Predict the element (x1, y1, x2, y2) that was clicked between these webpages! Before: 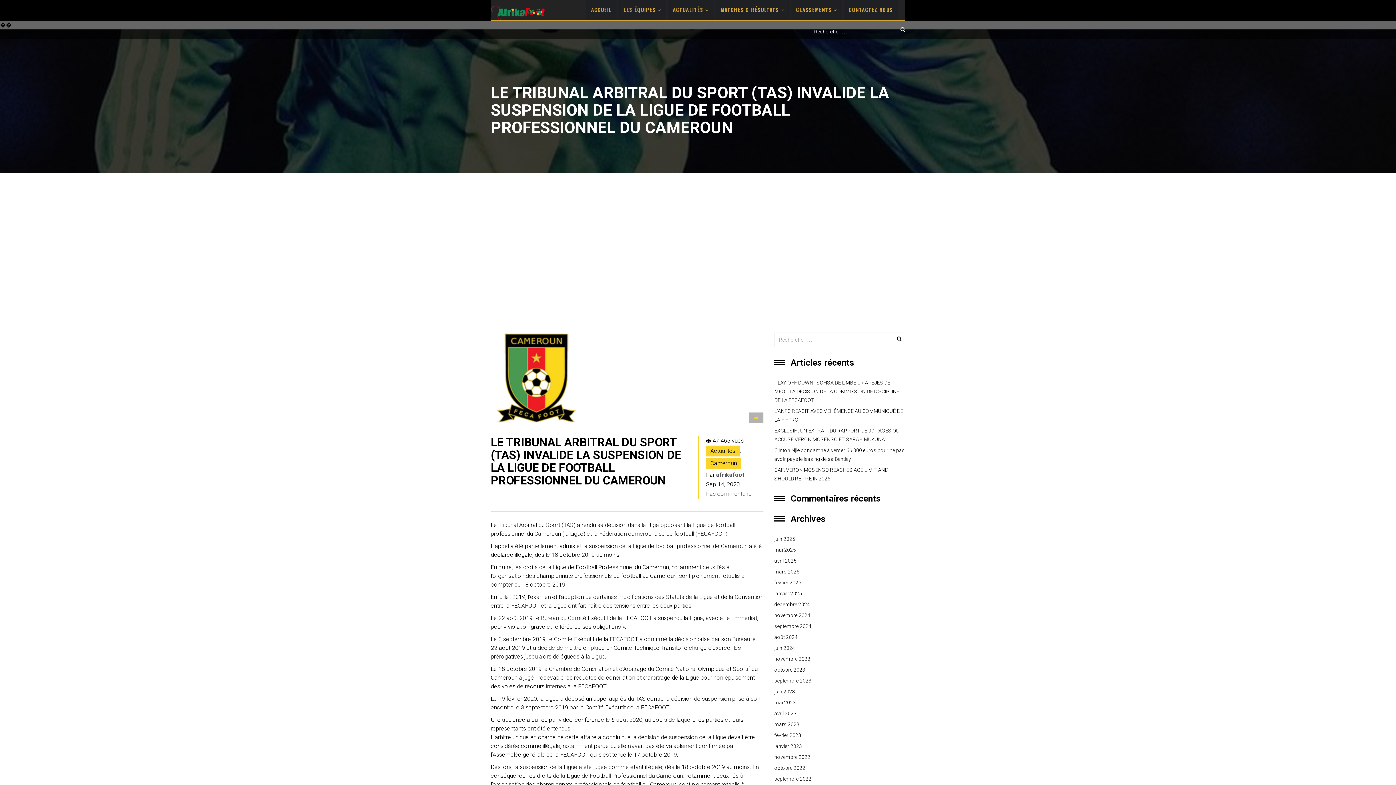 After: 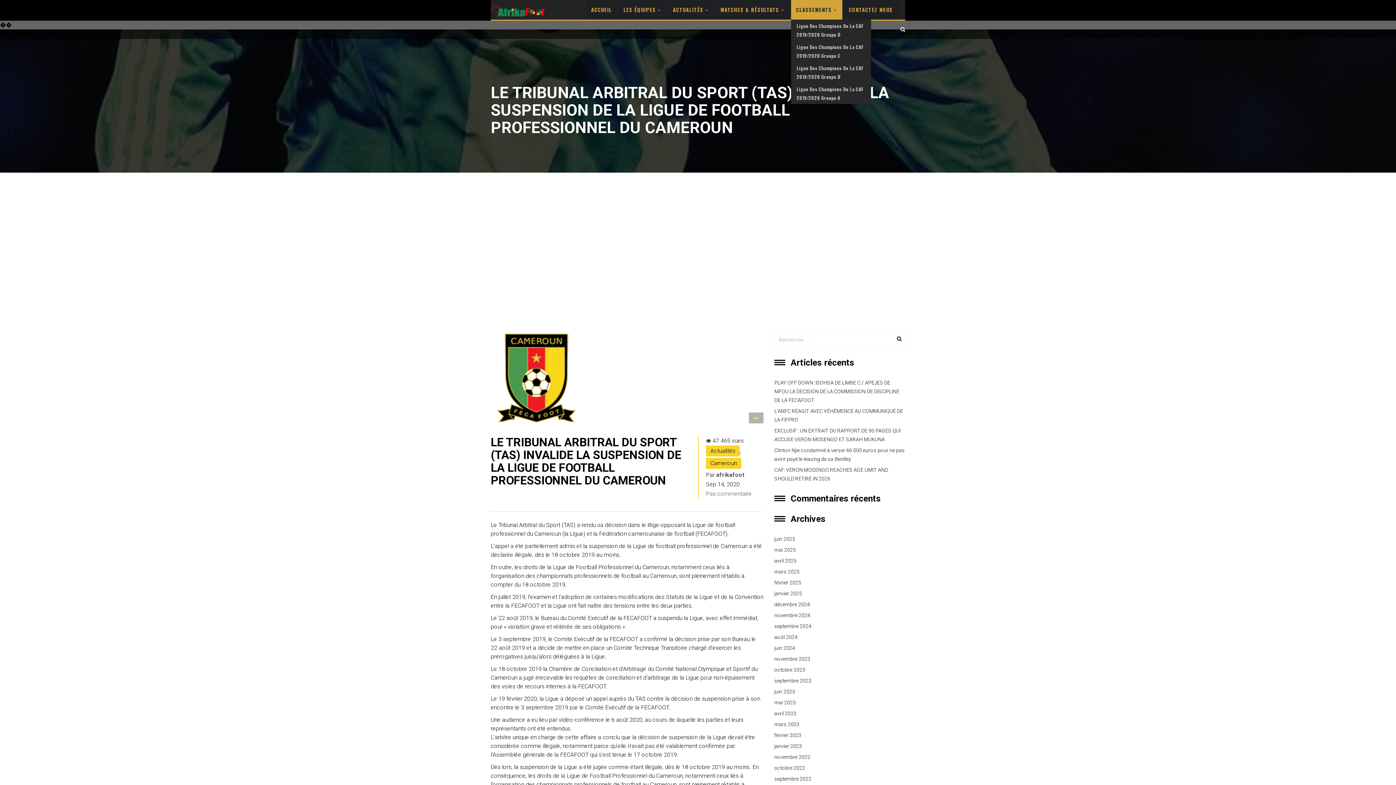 Action: bbox: (791, 0, 842, 19) label: CLASSEMENTS 